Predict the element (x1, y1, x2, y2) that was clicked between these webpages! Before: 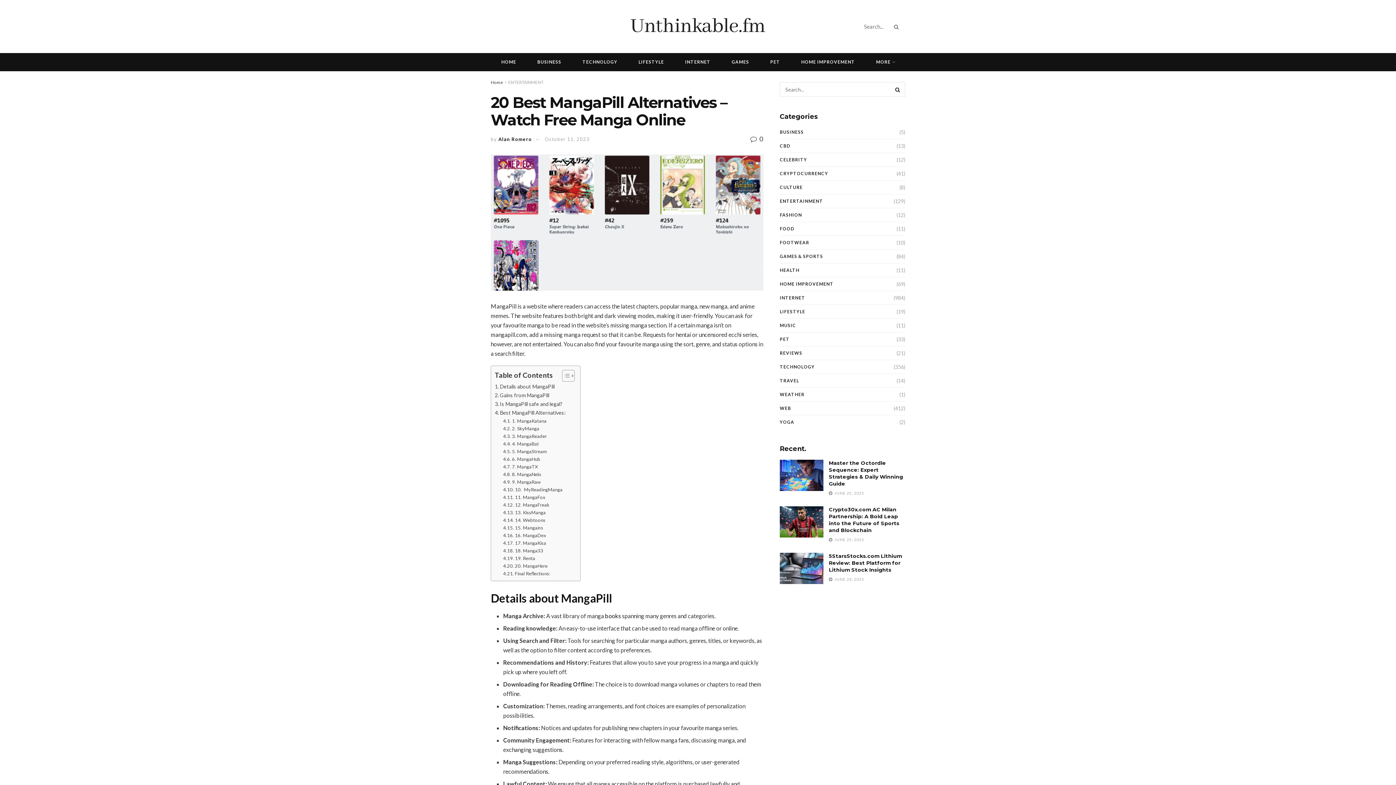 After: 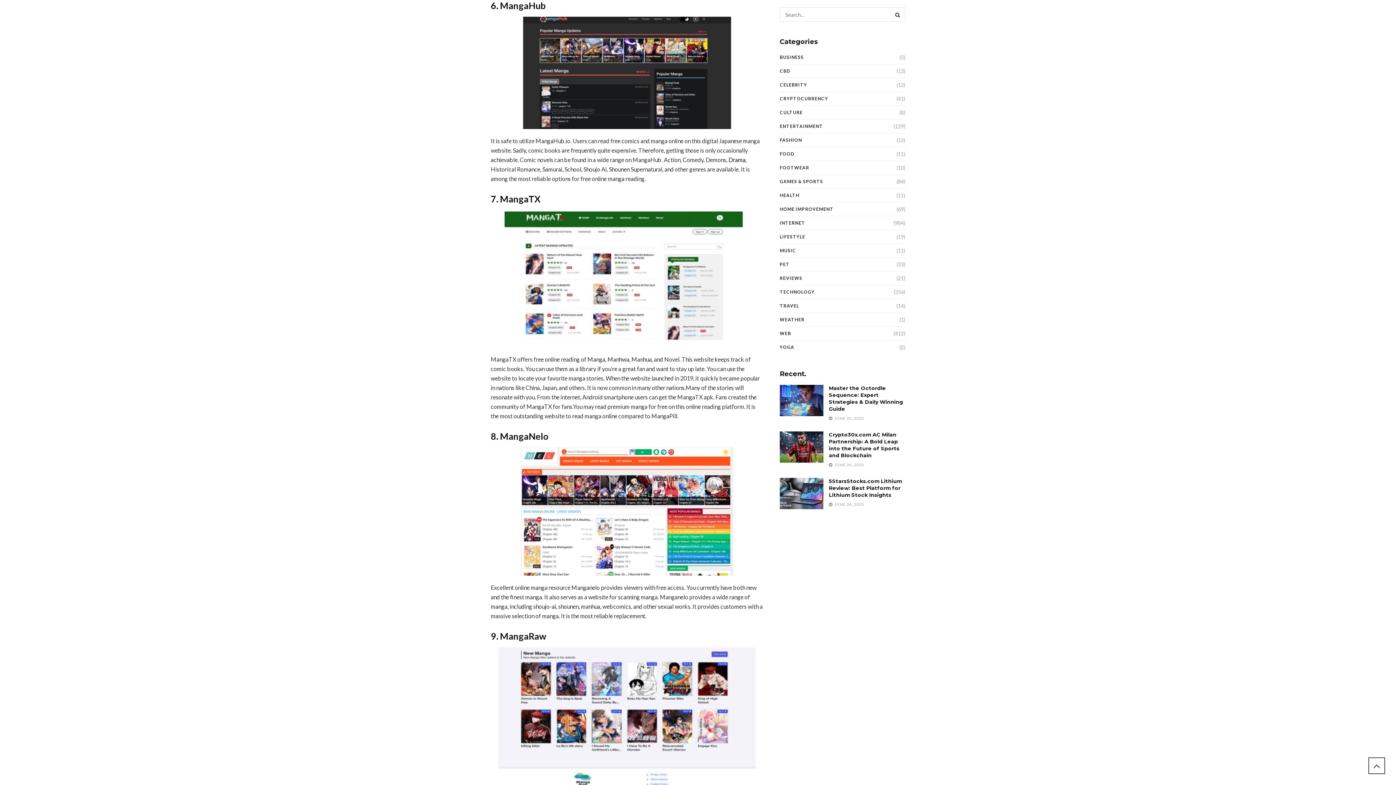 Action: bbox: (503, 455, 540, 462) label: 6. MangaHub